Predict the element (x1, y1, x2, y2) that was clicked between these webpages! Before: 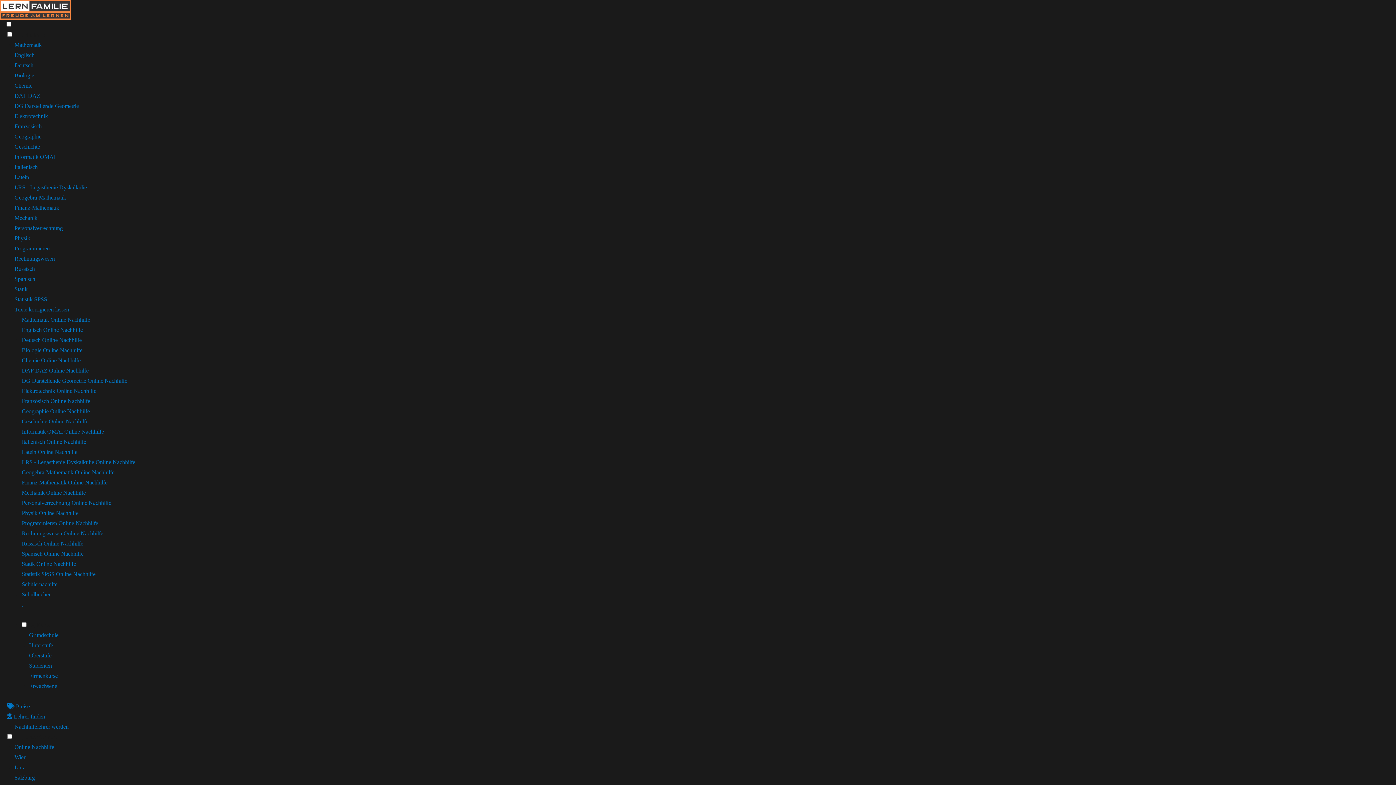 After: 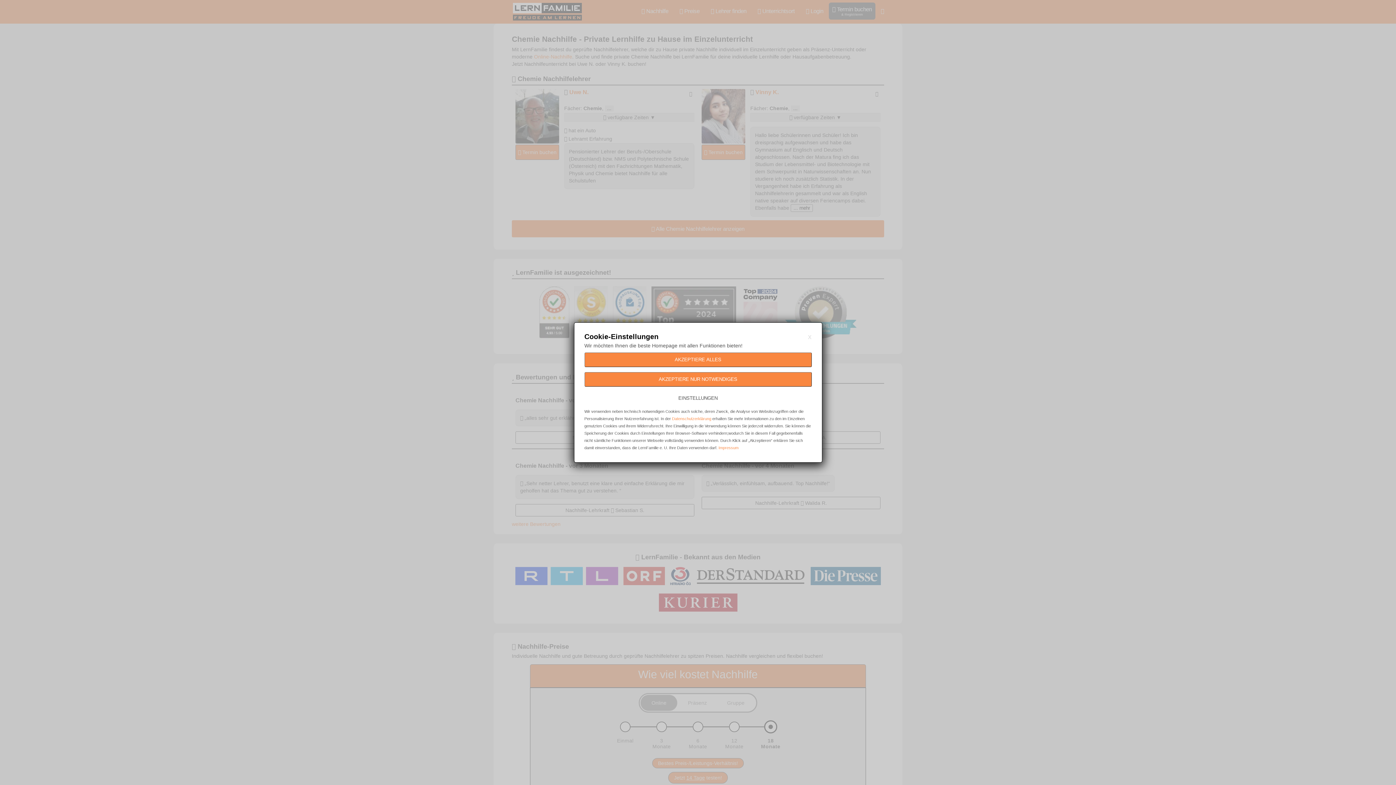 Action: label: Chemie bbox: (14, 82, 32, 88)